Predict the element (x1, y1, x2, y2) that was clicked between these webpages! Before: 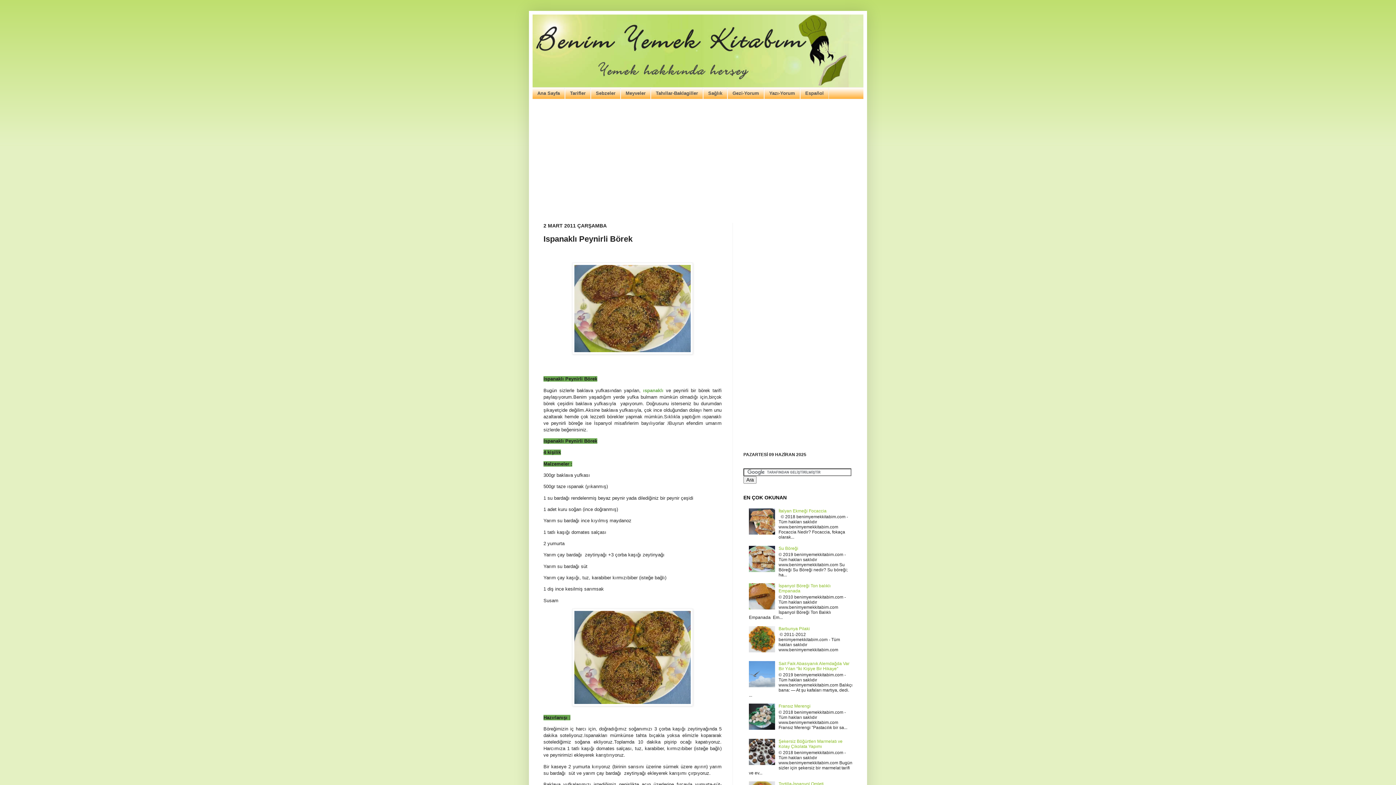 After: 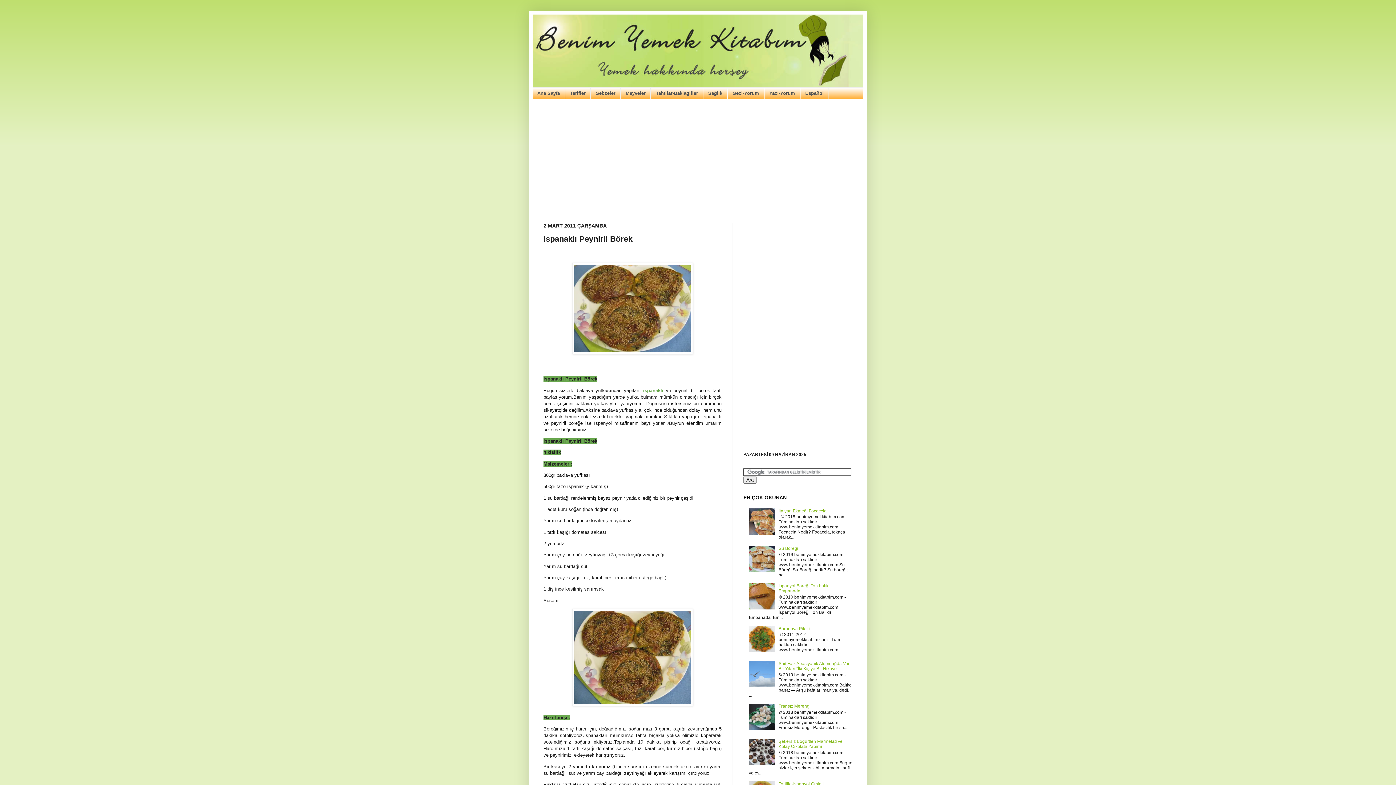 Action: bbox: (749, 530, 777, 535)